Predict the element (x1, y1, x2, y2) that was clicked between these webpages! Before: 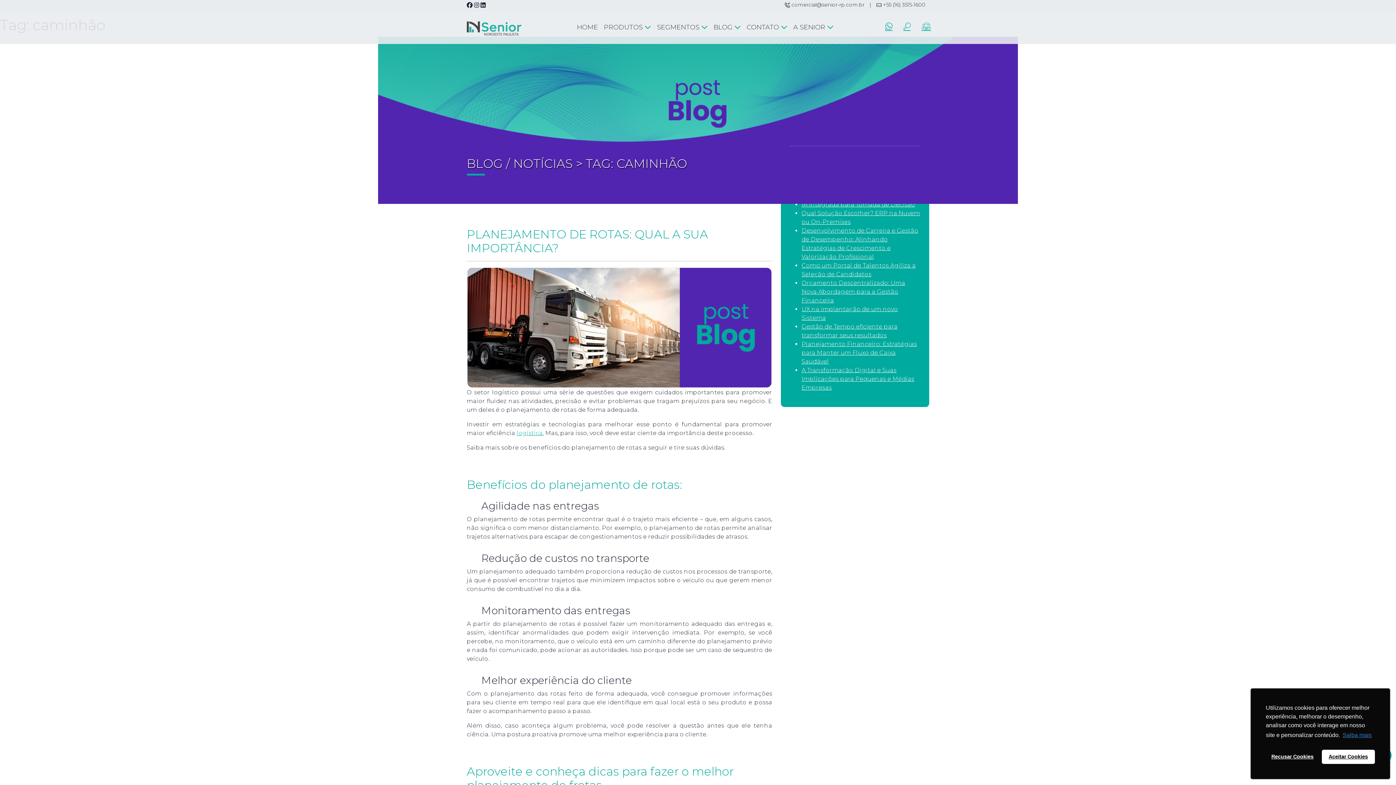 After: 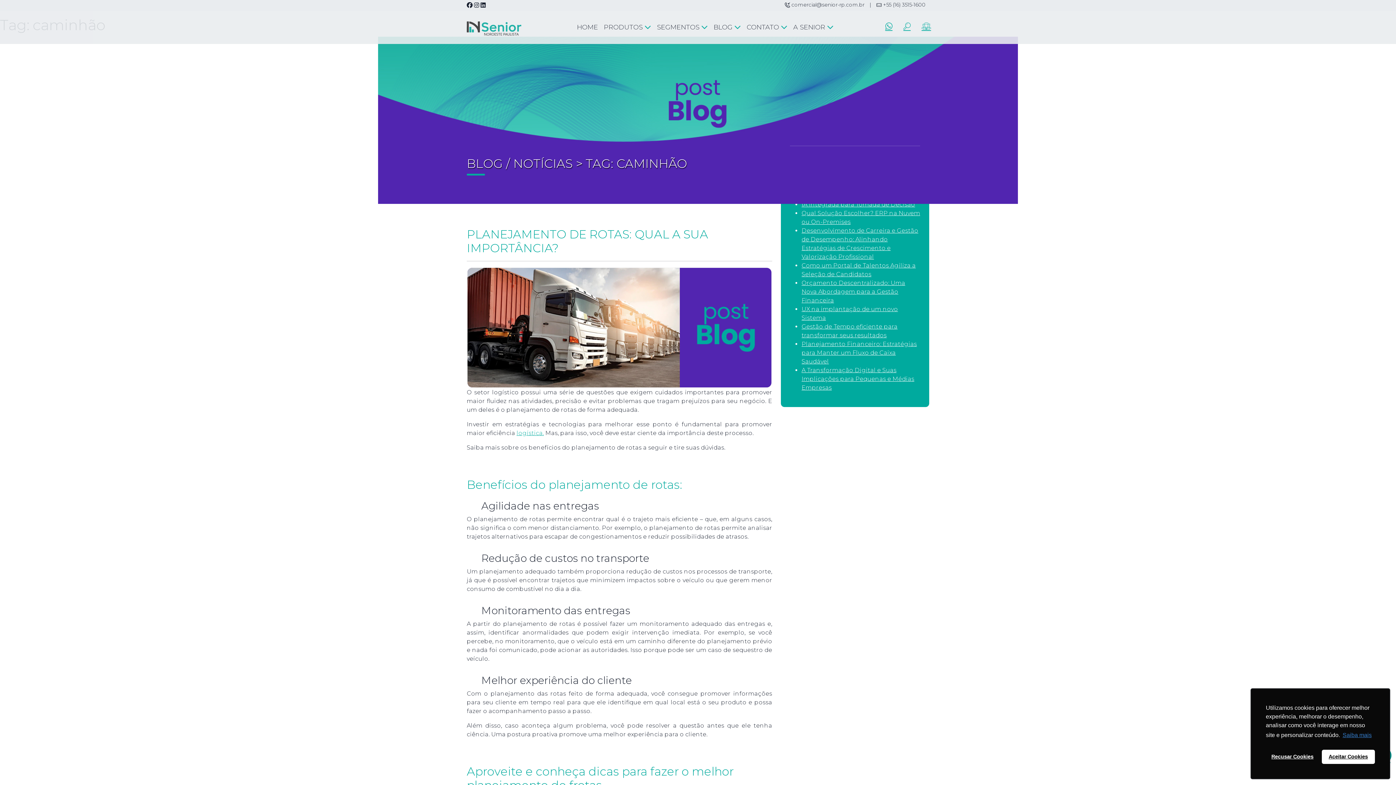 Action: bbox: (466, 1, 472, 8)